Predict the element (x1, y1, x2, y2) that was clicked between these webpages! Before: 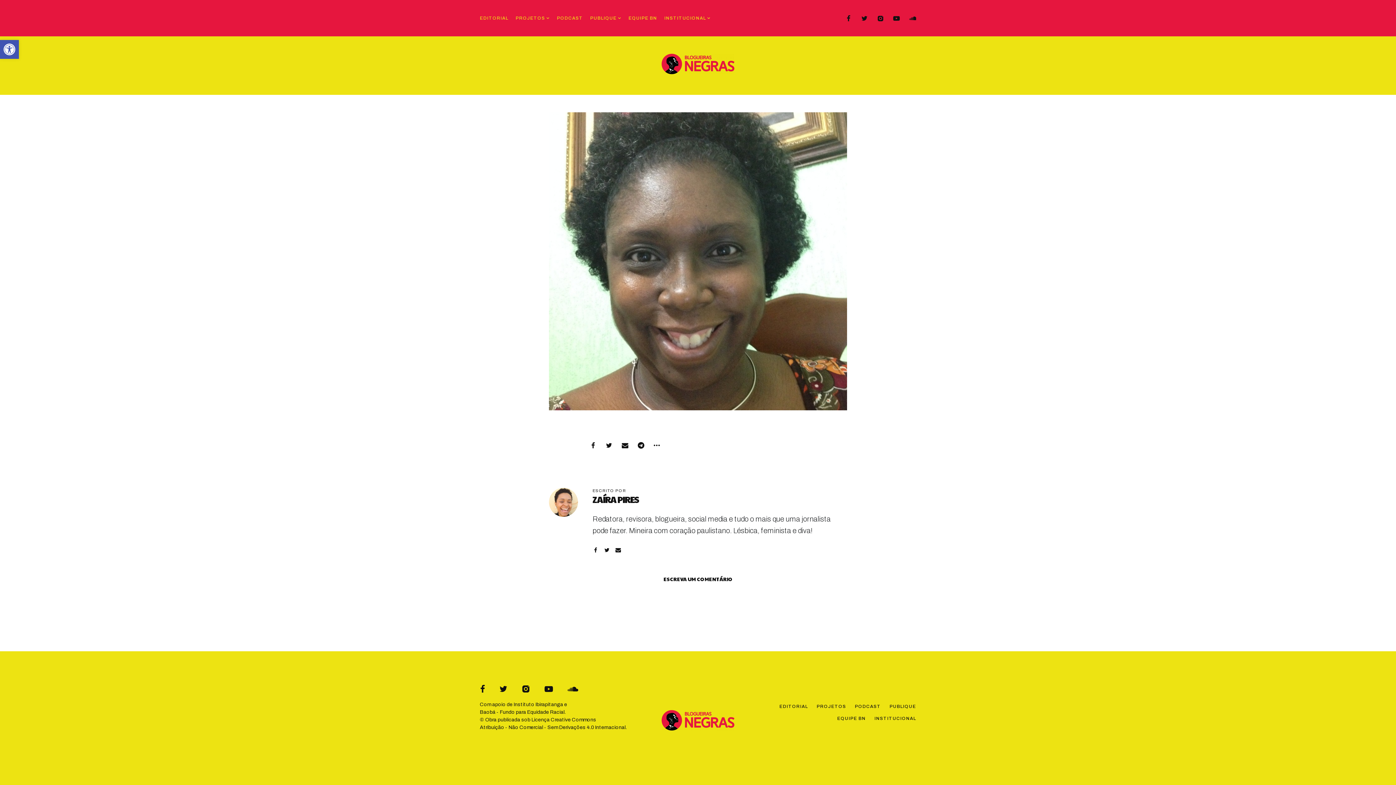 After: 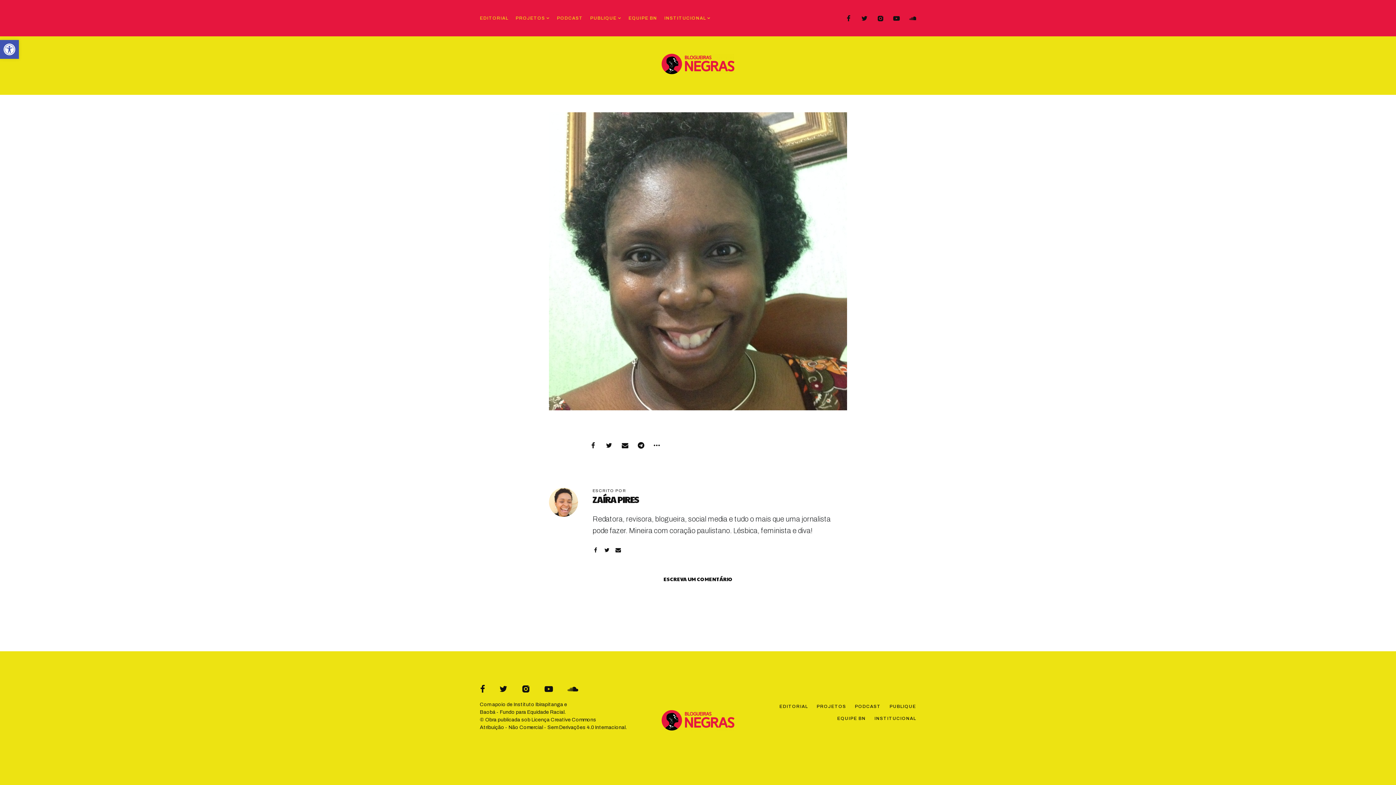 Action: bbox: (499, 685, 507, 693)